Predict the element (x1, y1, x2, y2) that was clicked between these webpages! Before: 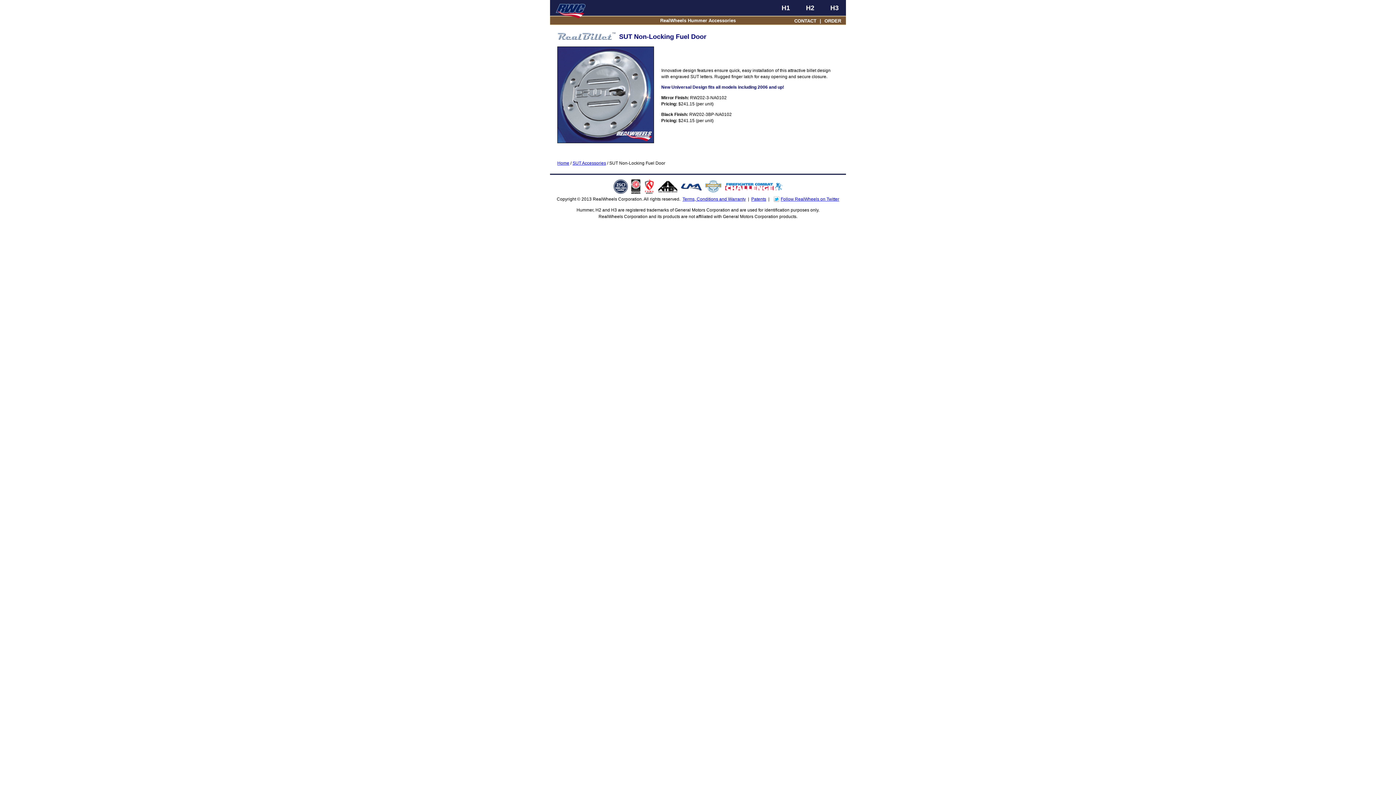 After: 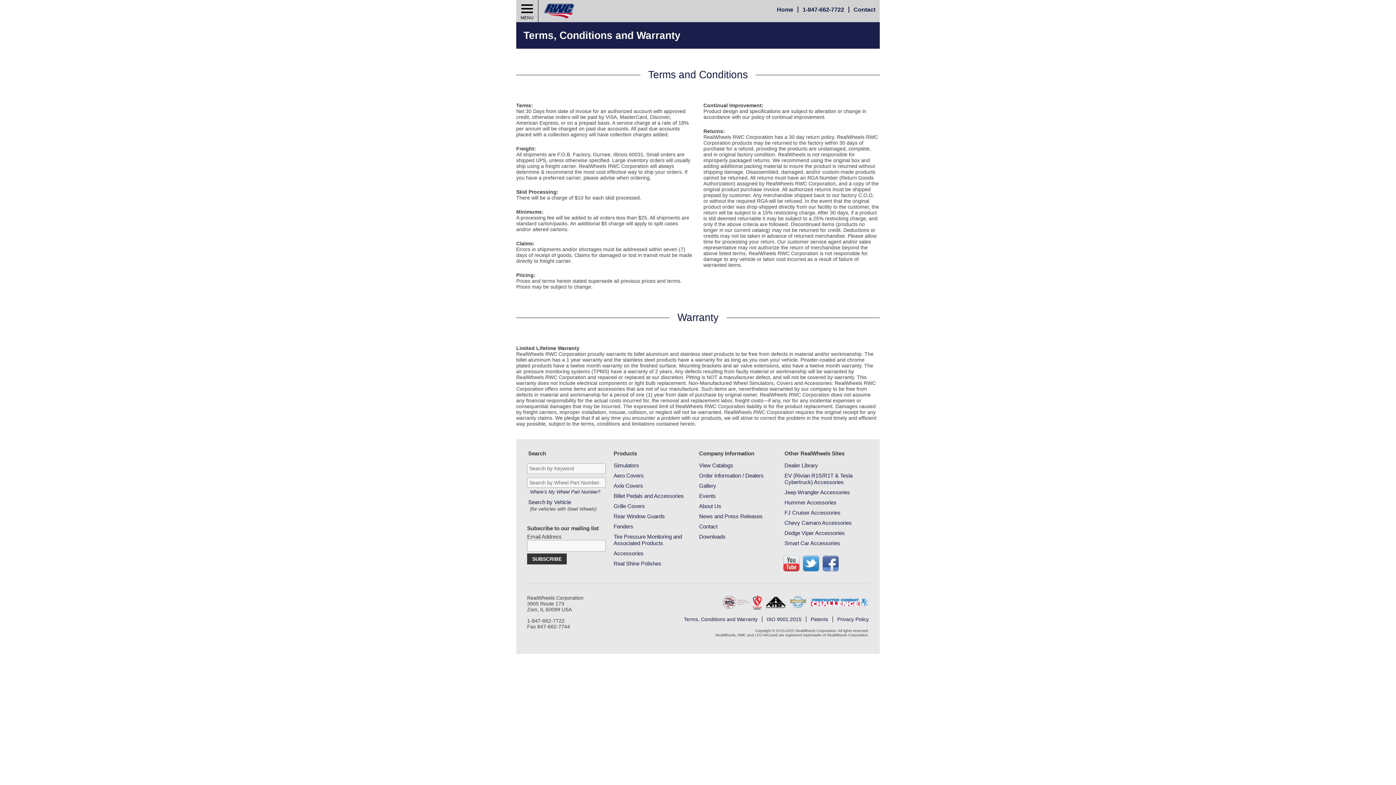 Action: label: Terms, Conditions and Warranty bbox: (682, 196, 746, 202)